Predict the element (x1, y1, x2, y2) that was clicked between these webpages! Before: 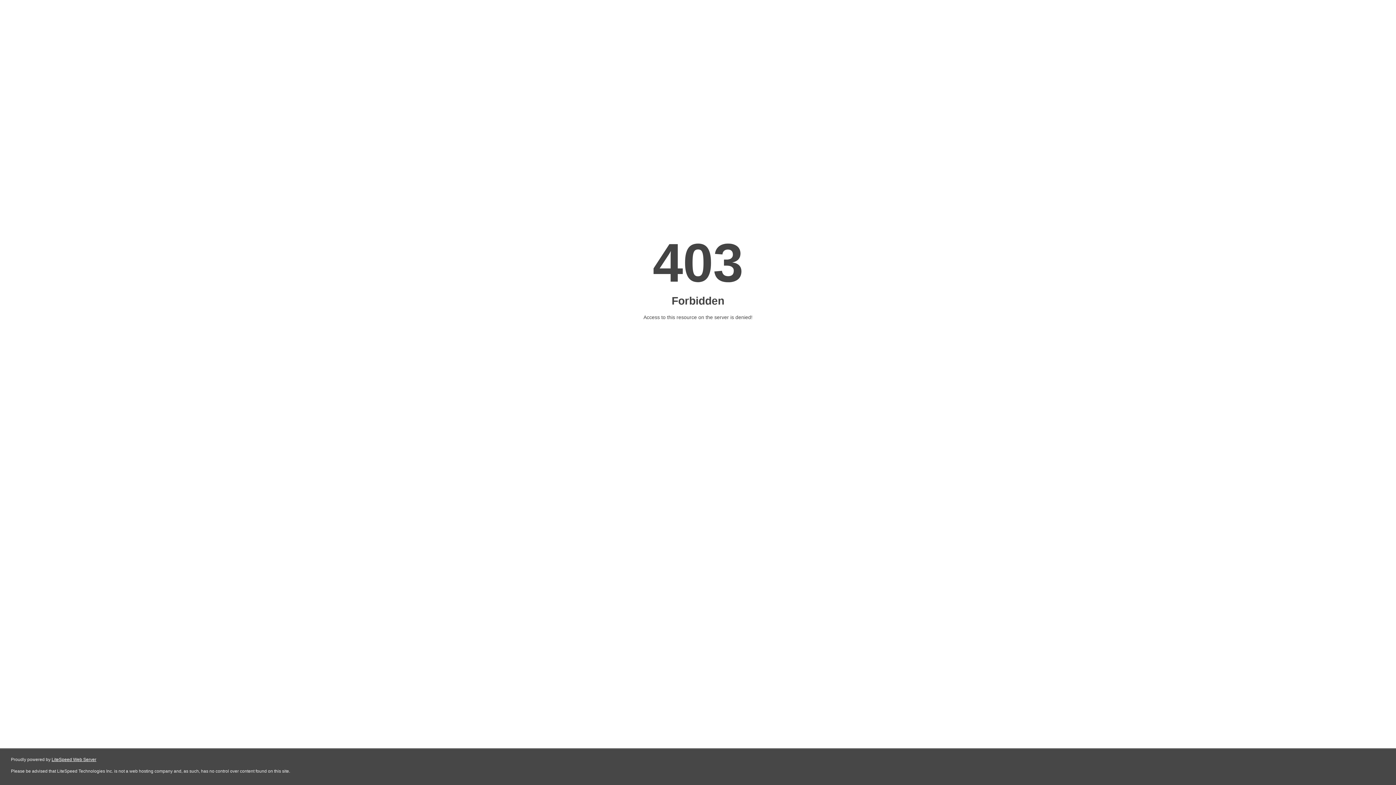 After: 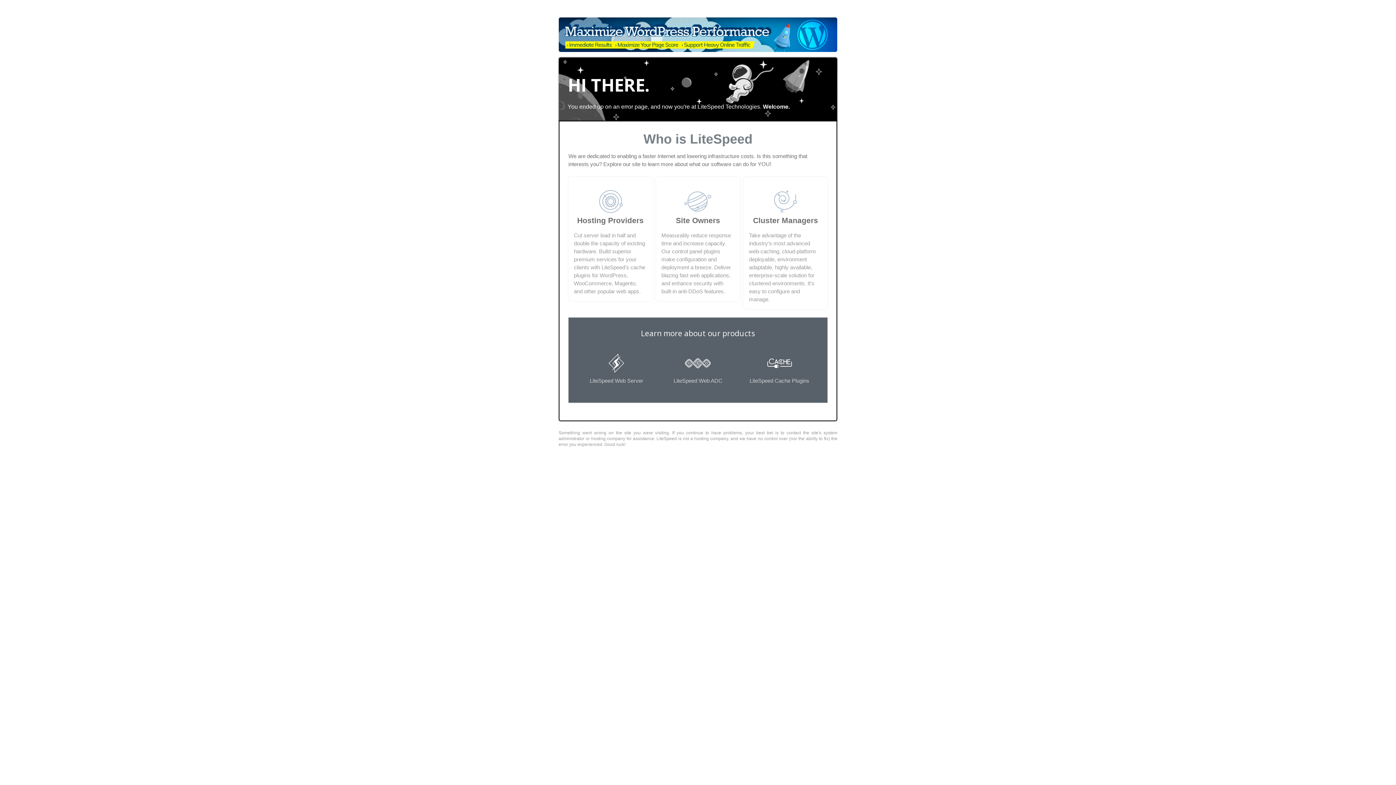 Action: bbox: (51, 757, 96, 762) label: LiteSpeed Web Server